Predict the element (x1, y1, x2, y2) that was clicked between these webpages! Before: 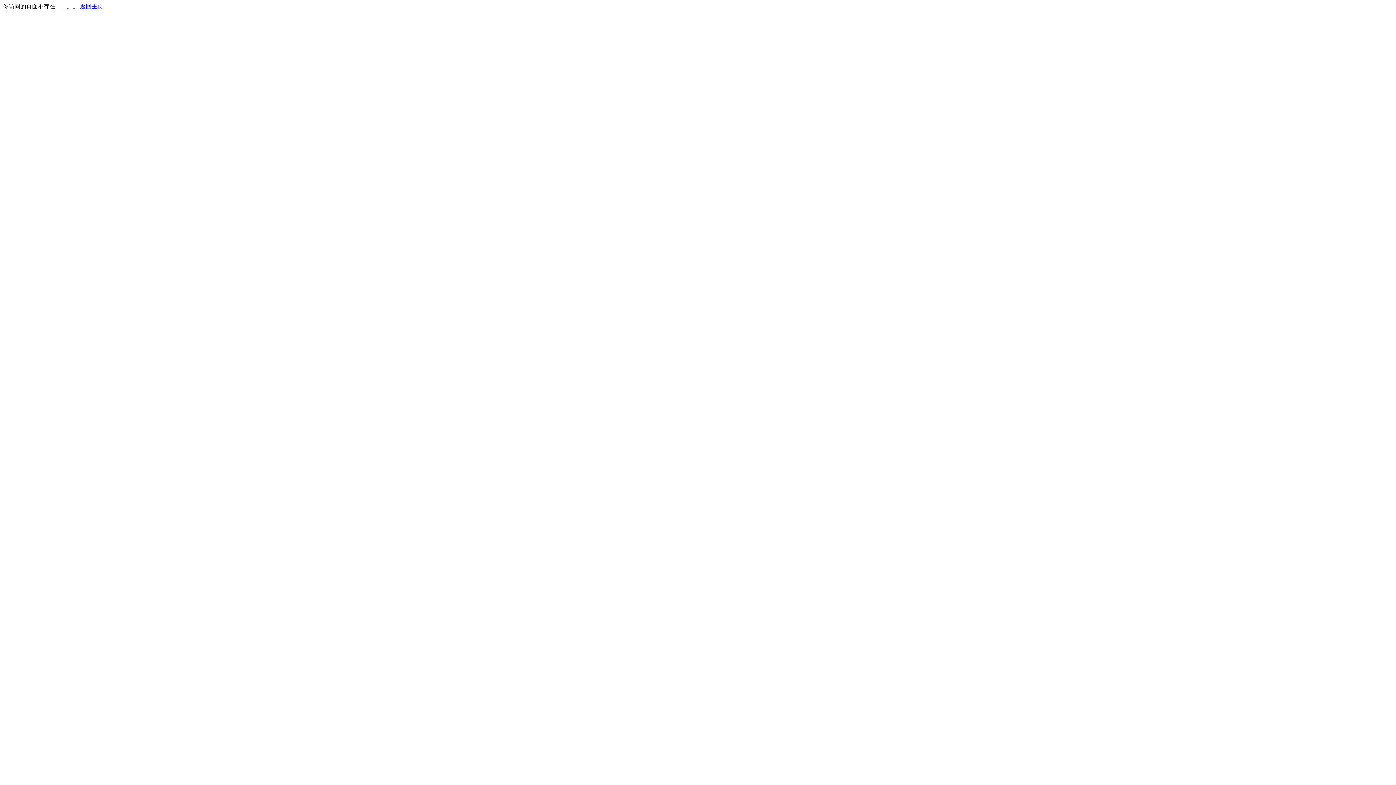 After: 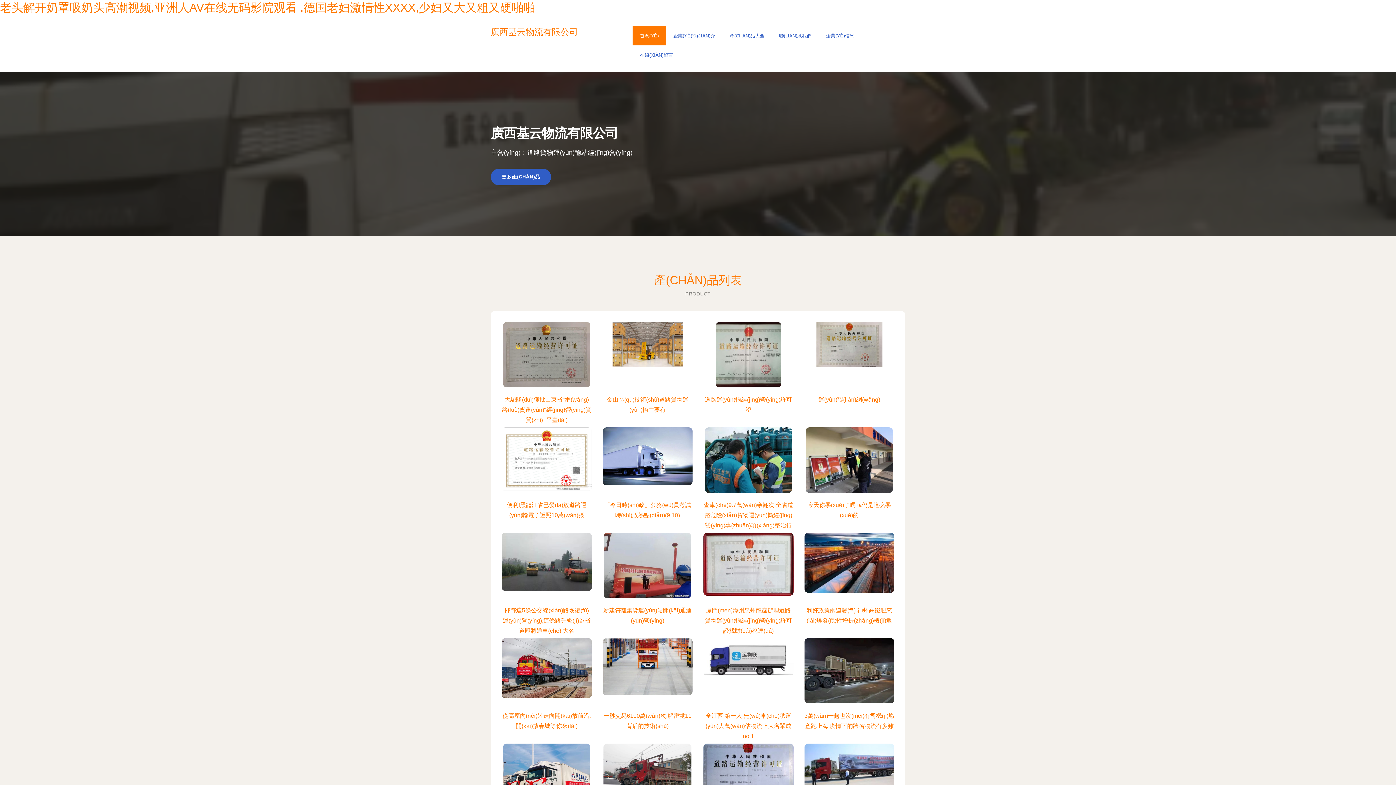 Action: label: 返回主页 bbox: (80, 3, 103, 9)